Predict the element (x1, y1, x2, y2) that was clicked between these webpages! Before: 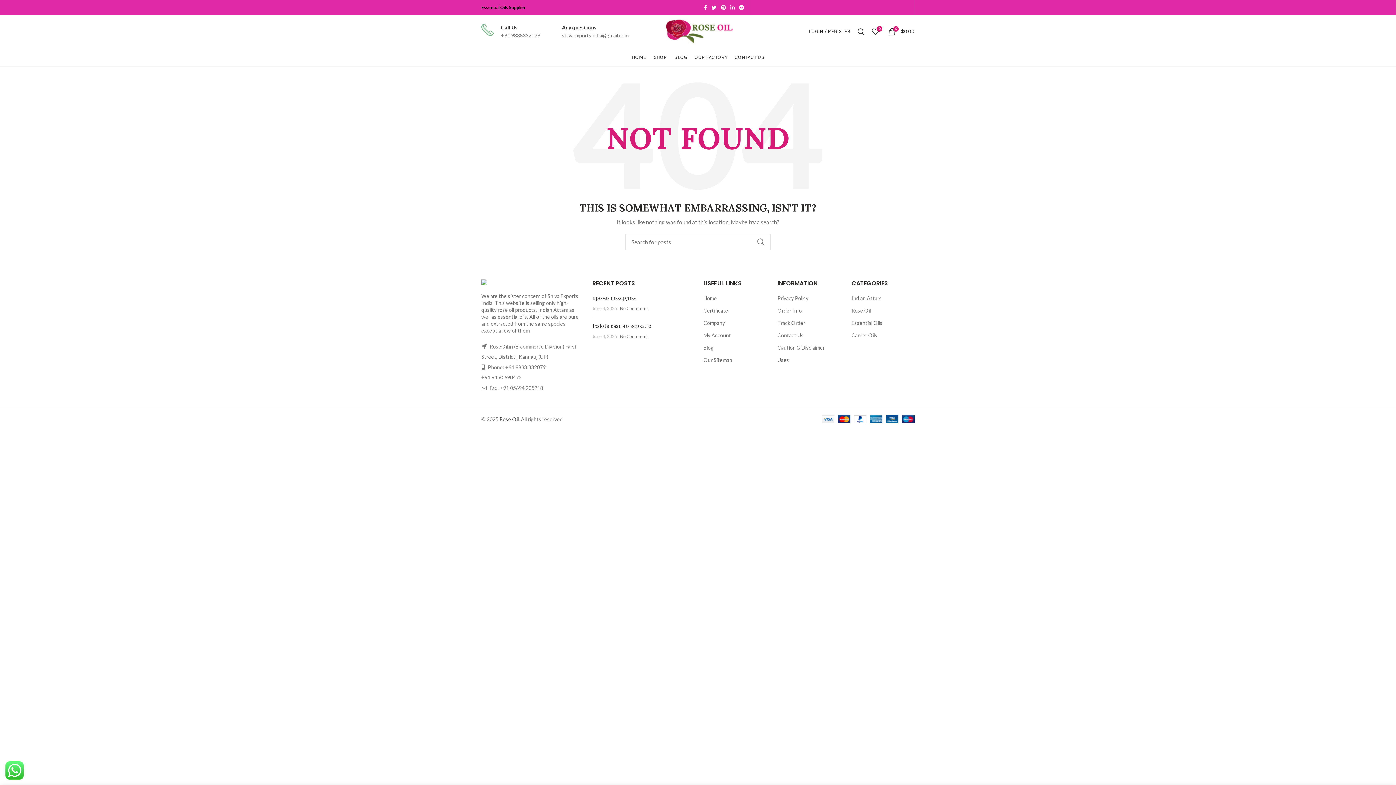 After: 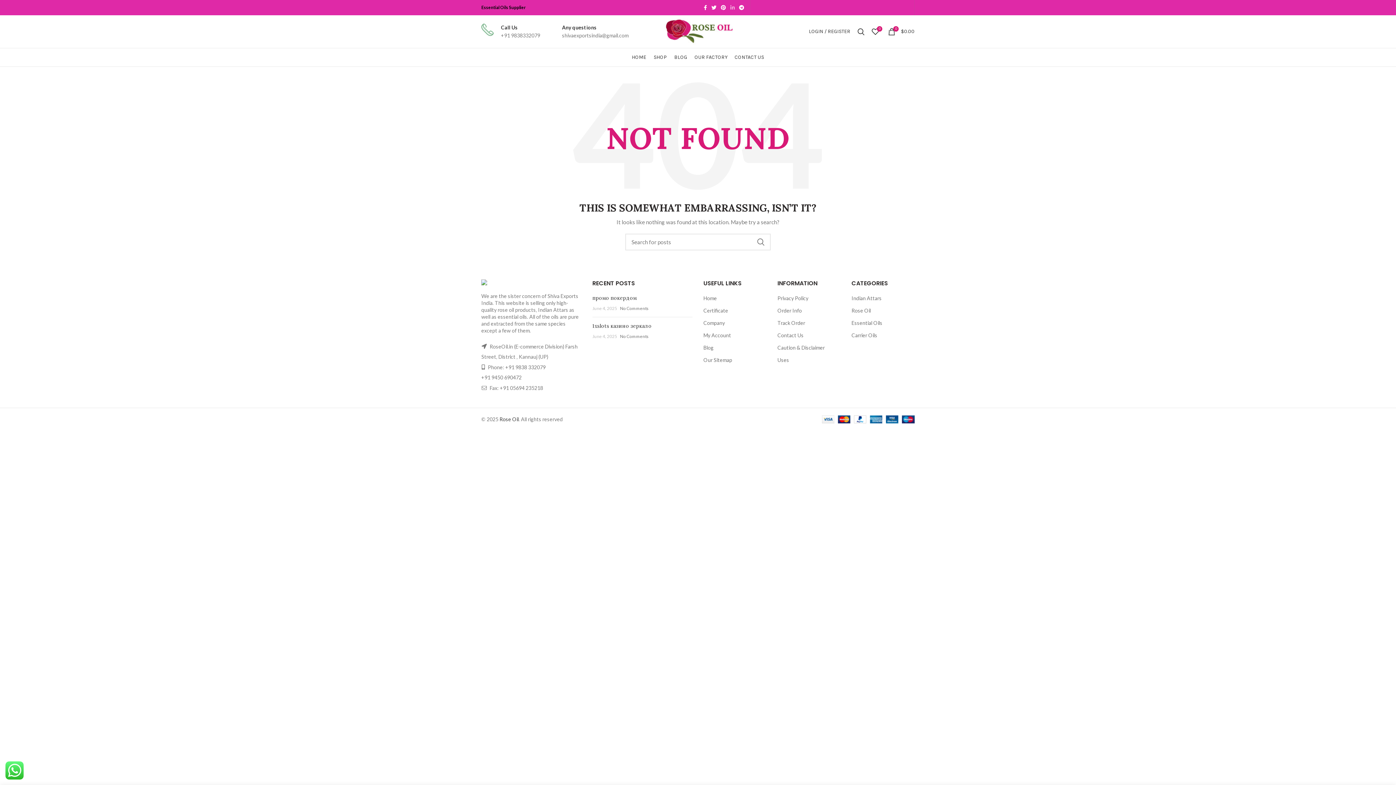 Action: label:  linkedin bbox: (728, 2, 737, 12)